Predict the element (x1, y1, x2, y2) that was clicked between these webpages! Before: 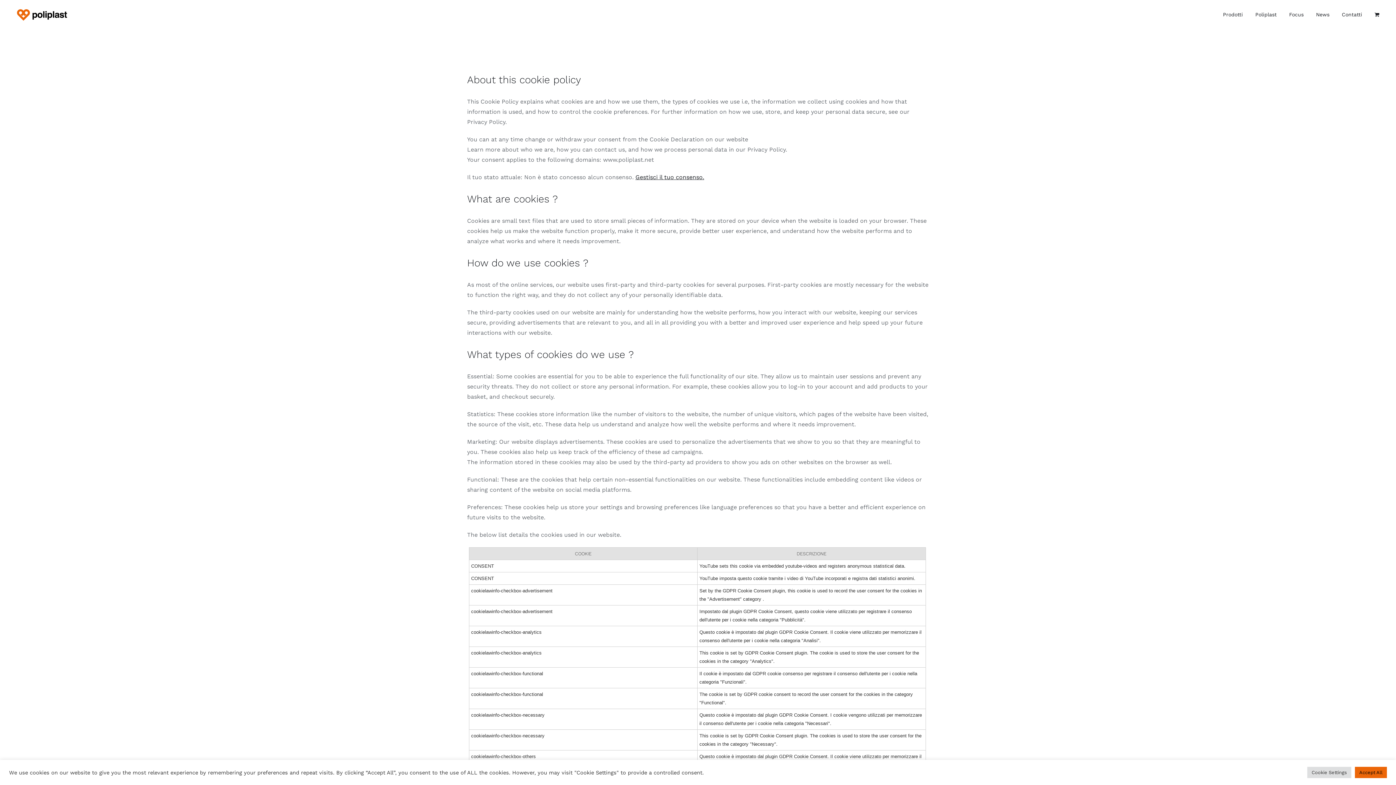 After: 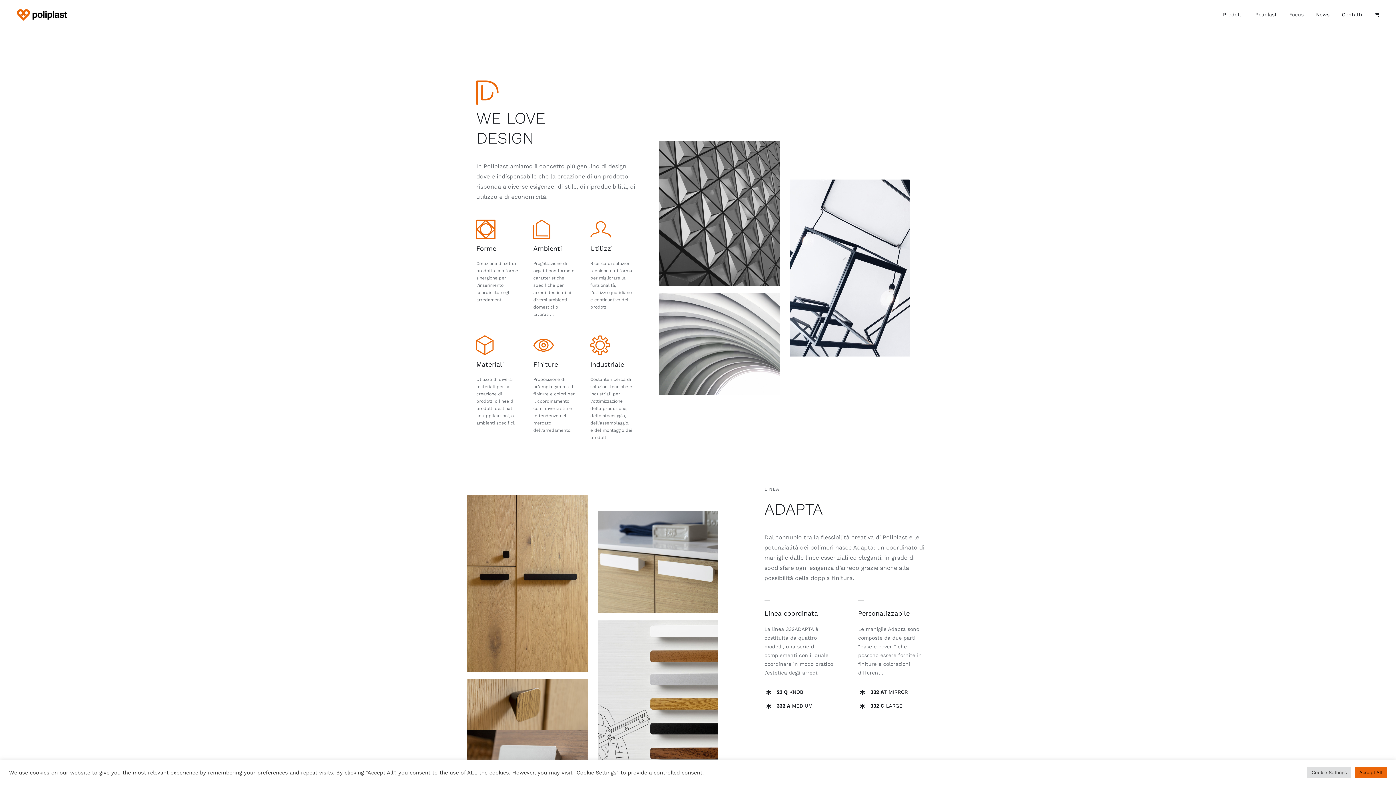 Action: bbox: (1289, 0, 1304, 29) label: Focus